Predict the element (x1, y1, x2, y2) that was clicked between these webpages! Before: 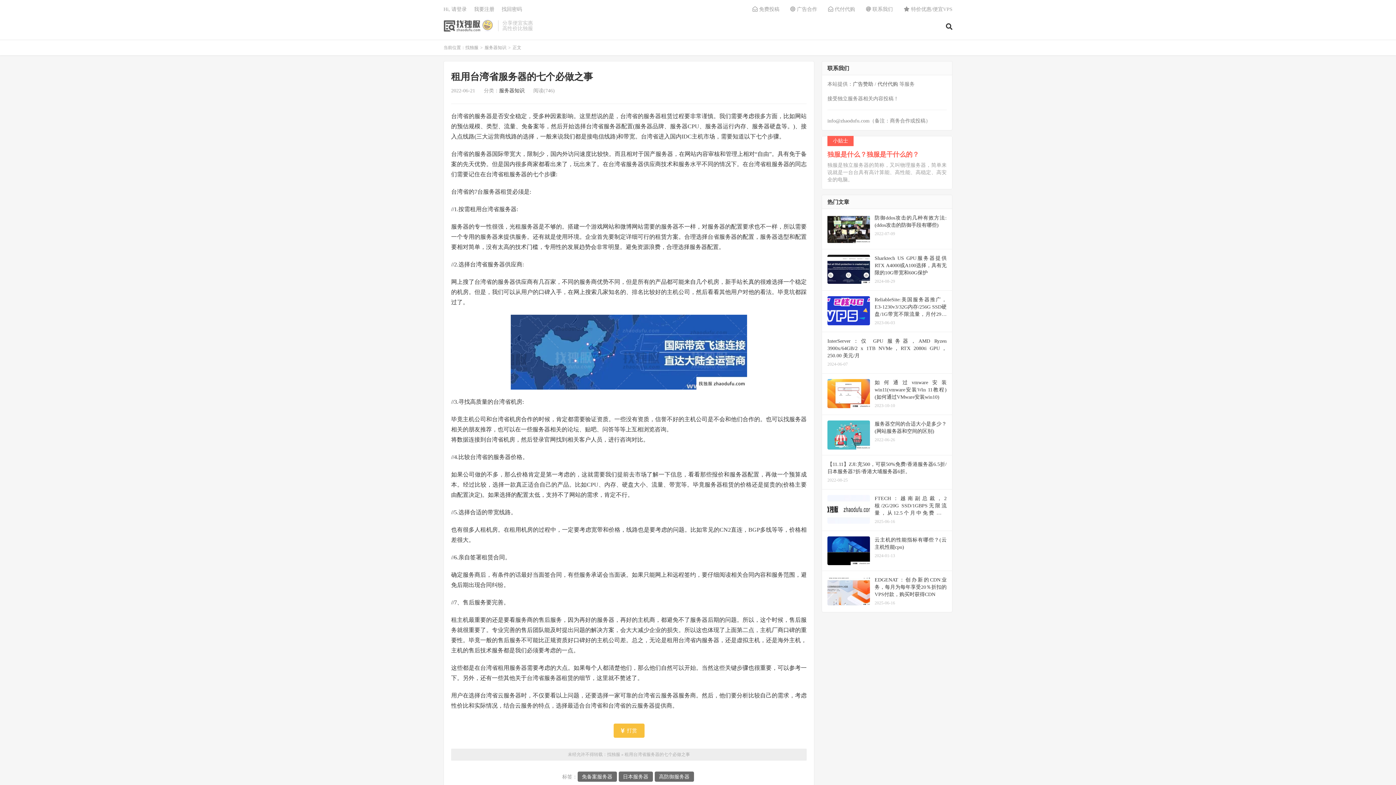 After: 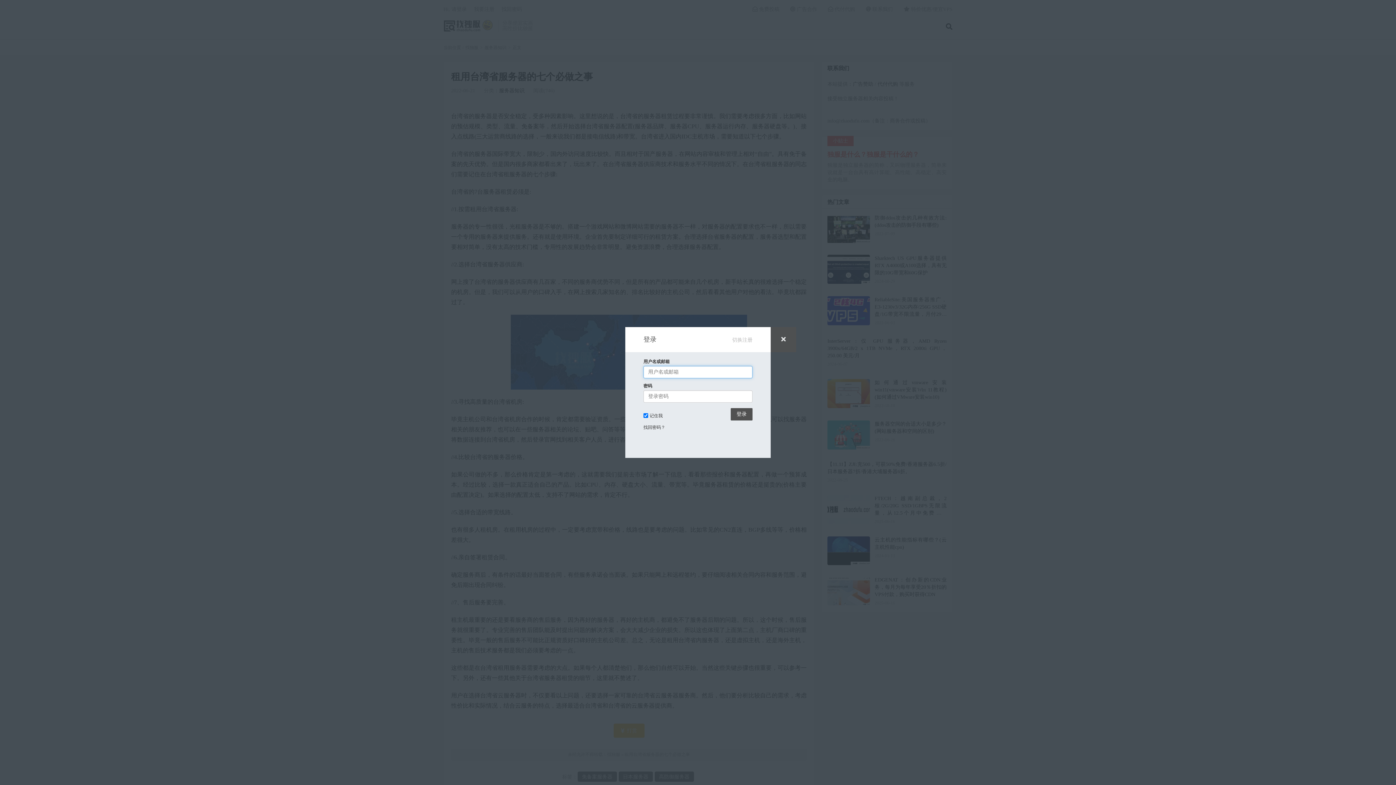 Action: bbox: (443, 6, 466, 12) label: Hi, 请登录